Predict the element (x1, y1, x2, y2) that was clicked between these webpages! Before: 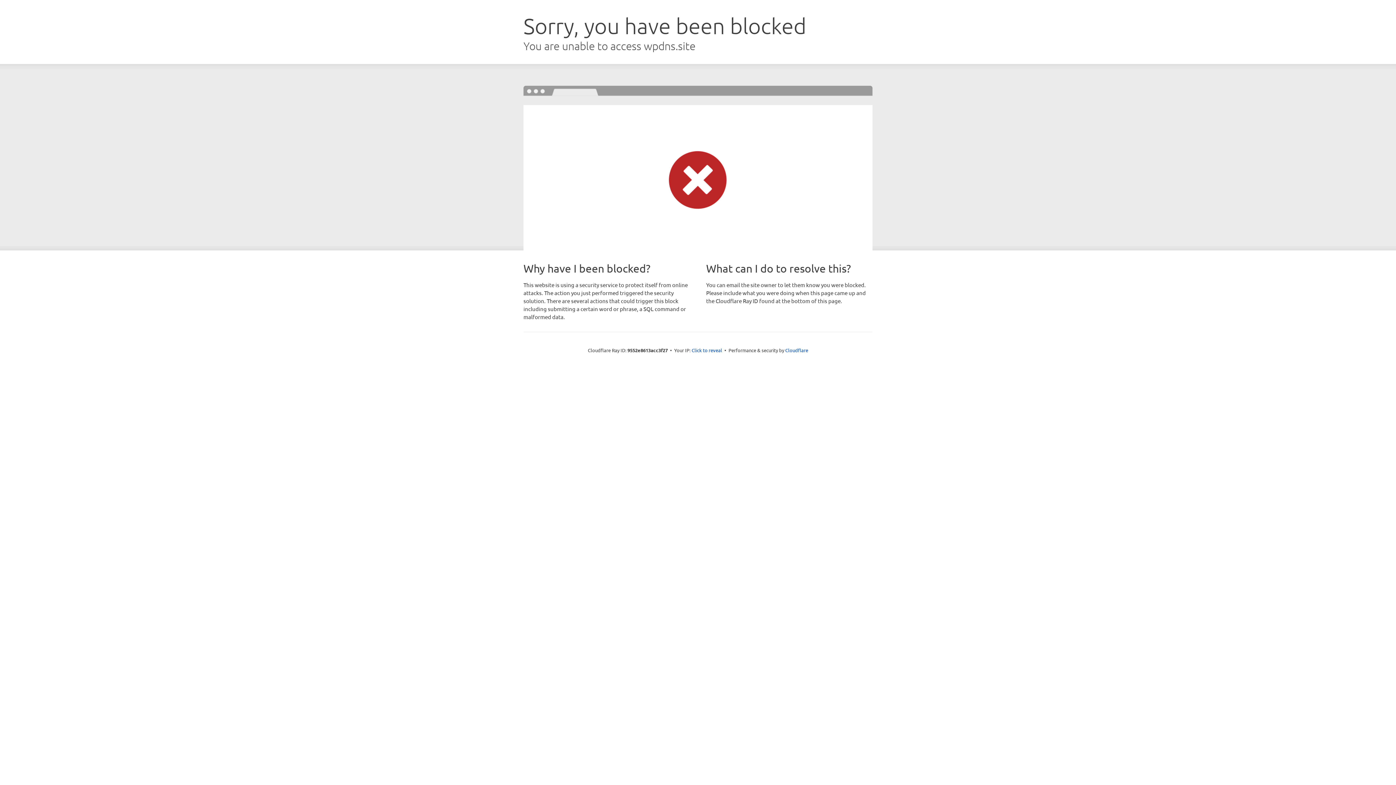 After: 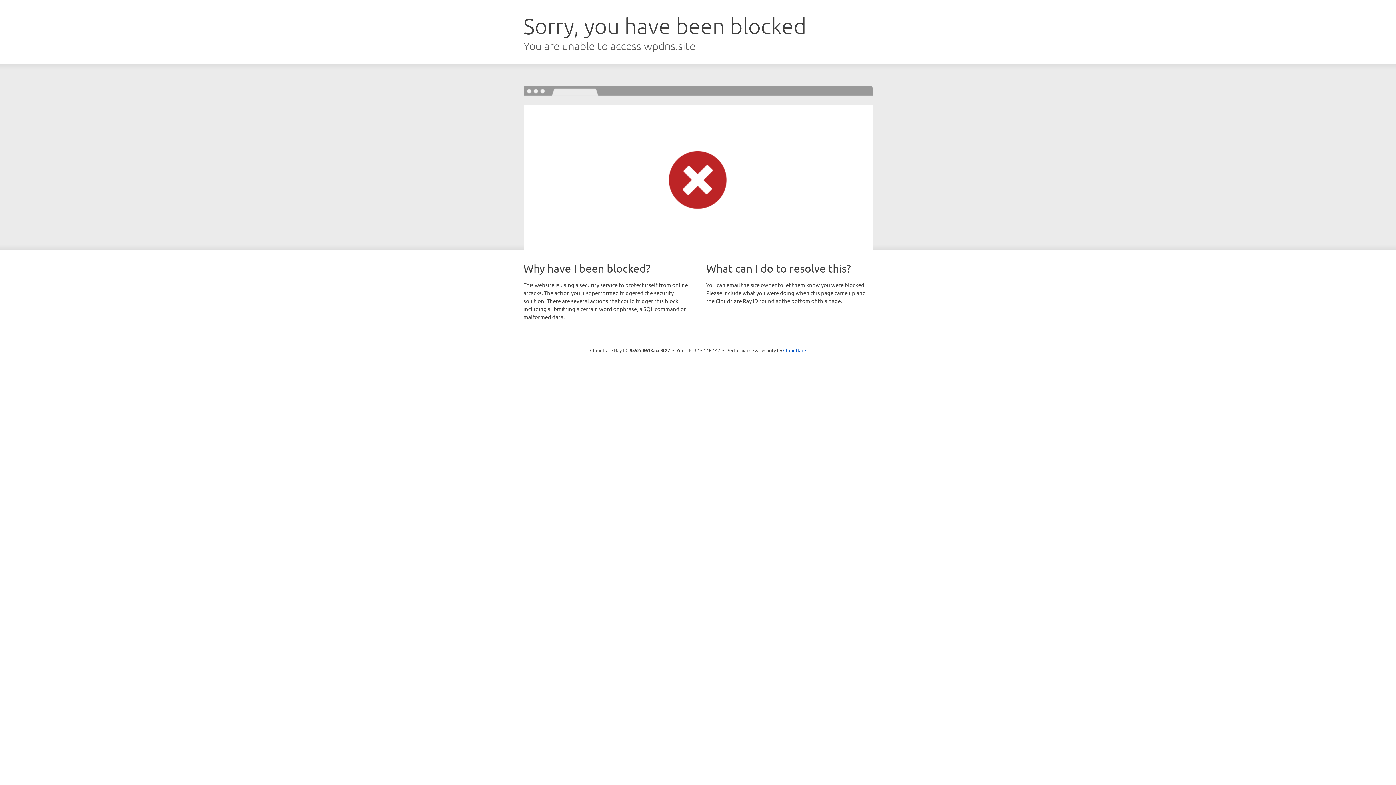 Action: label: Click to reveal bbox: (691, 346, 722, 353)